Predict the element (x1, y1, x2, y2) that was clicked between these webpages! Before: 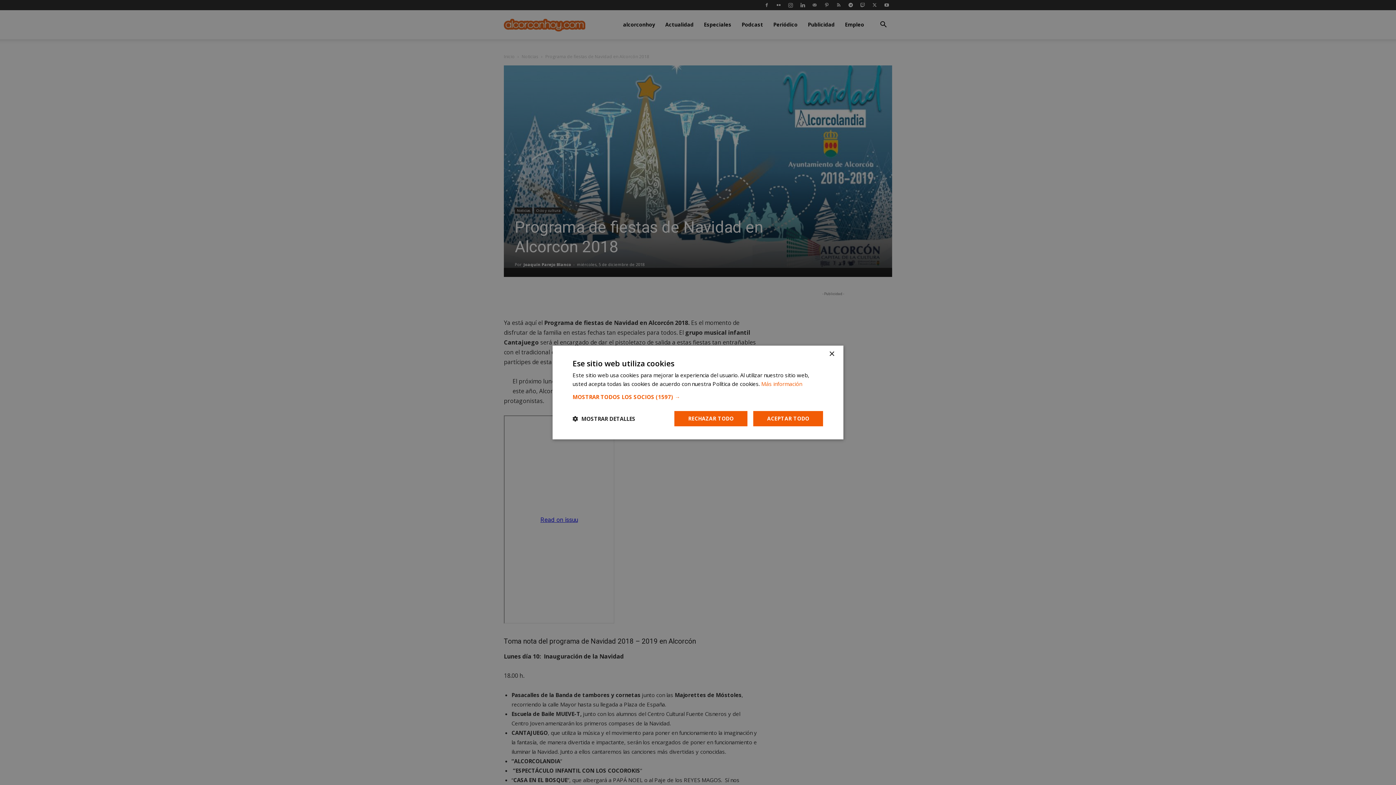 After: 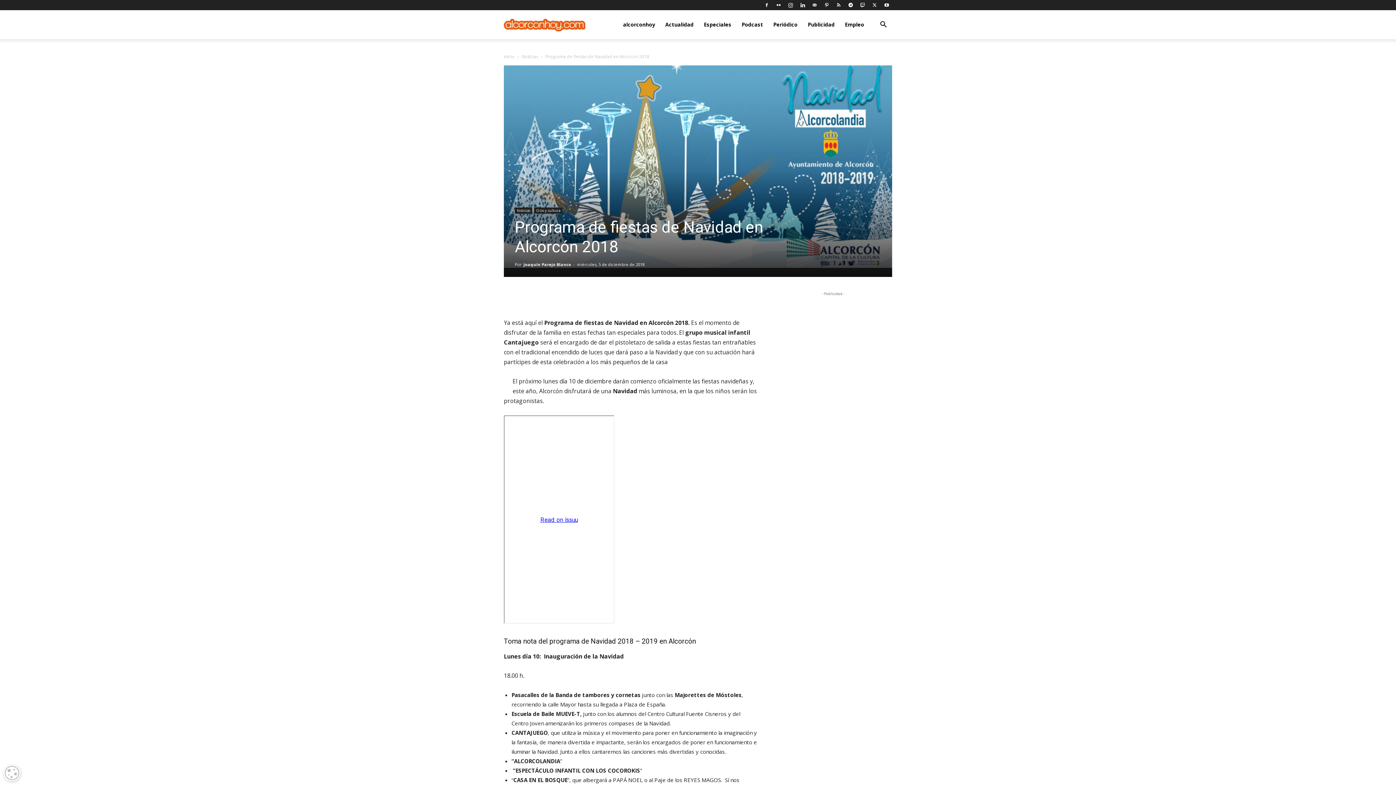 Action: bbox: (753, 410, 823, 426) label: ACEPTAR TODO